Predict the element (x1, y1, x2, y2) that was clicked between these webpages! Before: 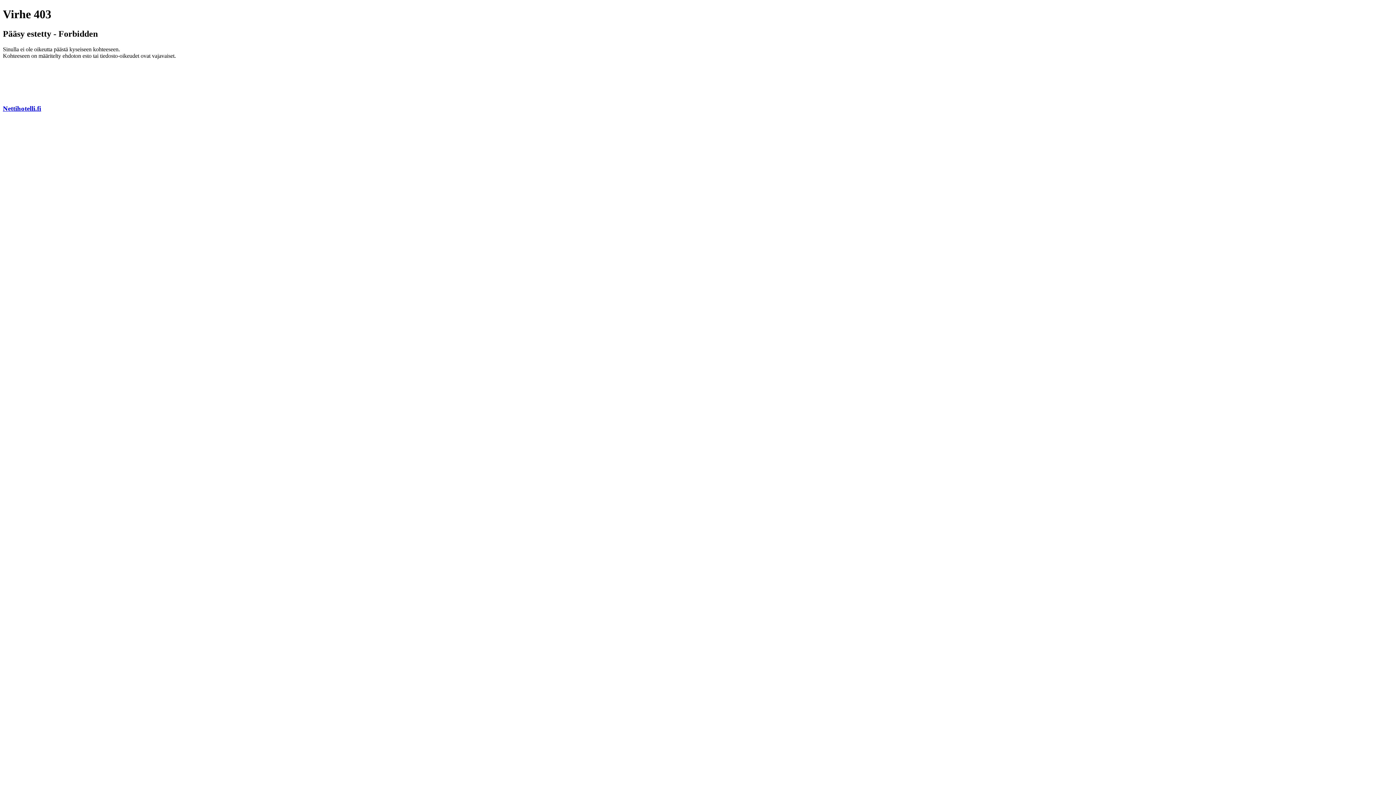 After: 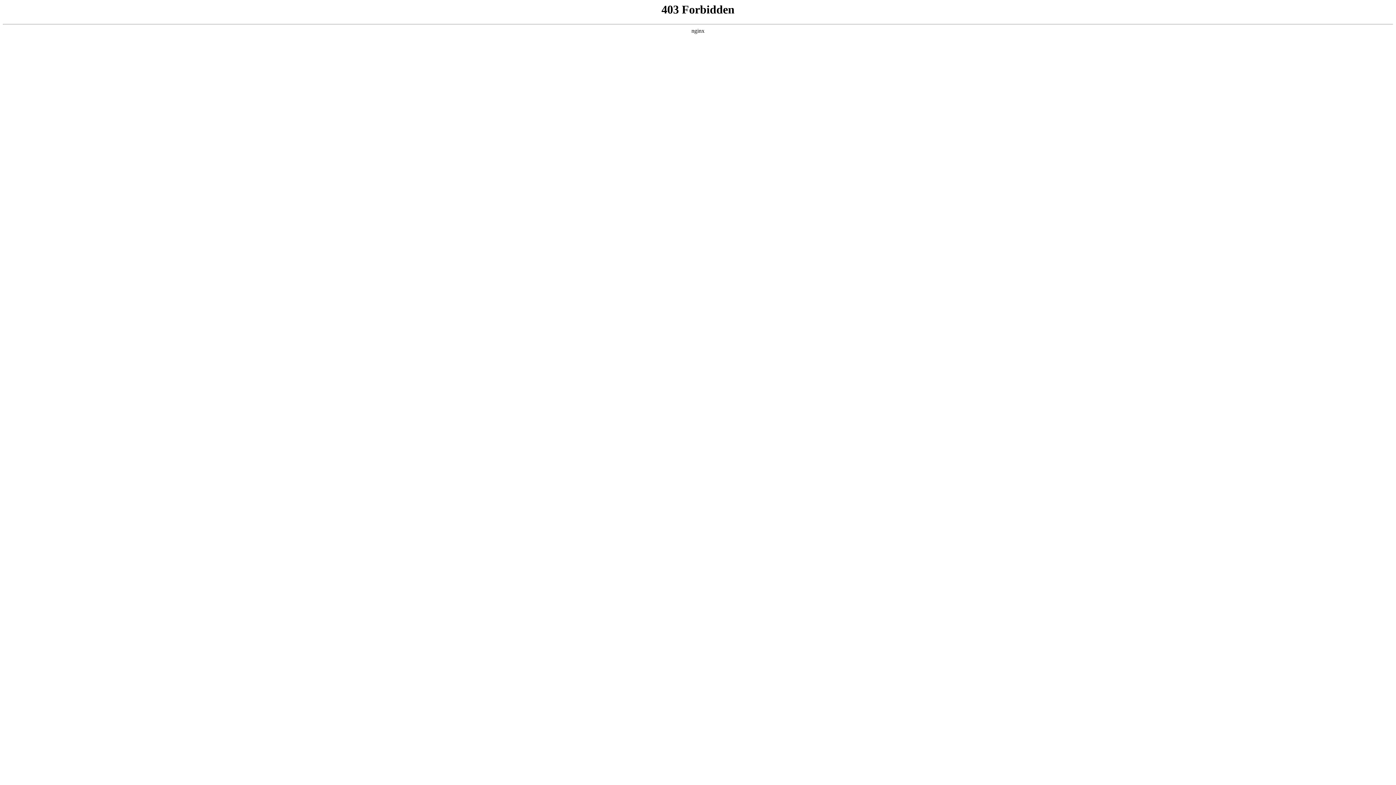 Action: label: Nettihotelli.fi bbox: (2, 104, 41, 112)